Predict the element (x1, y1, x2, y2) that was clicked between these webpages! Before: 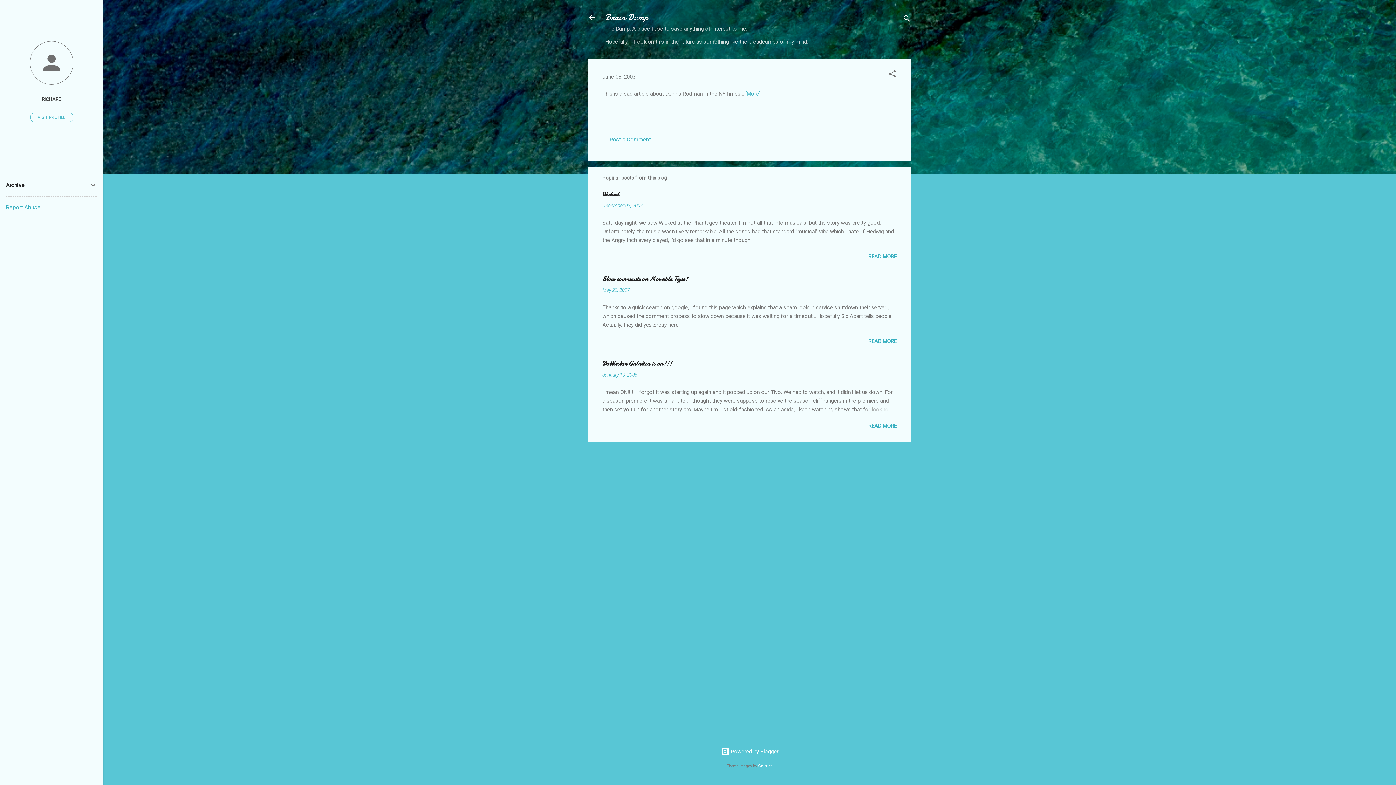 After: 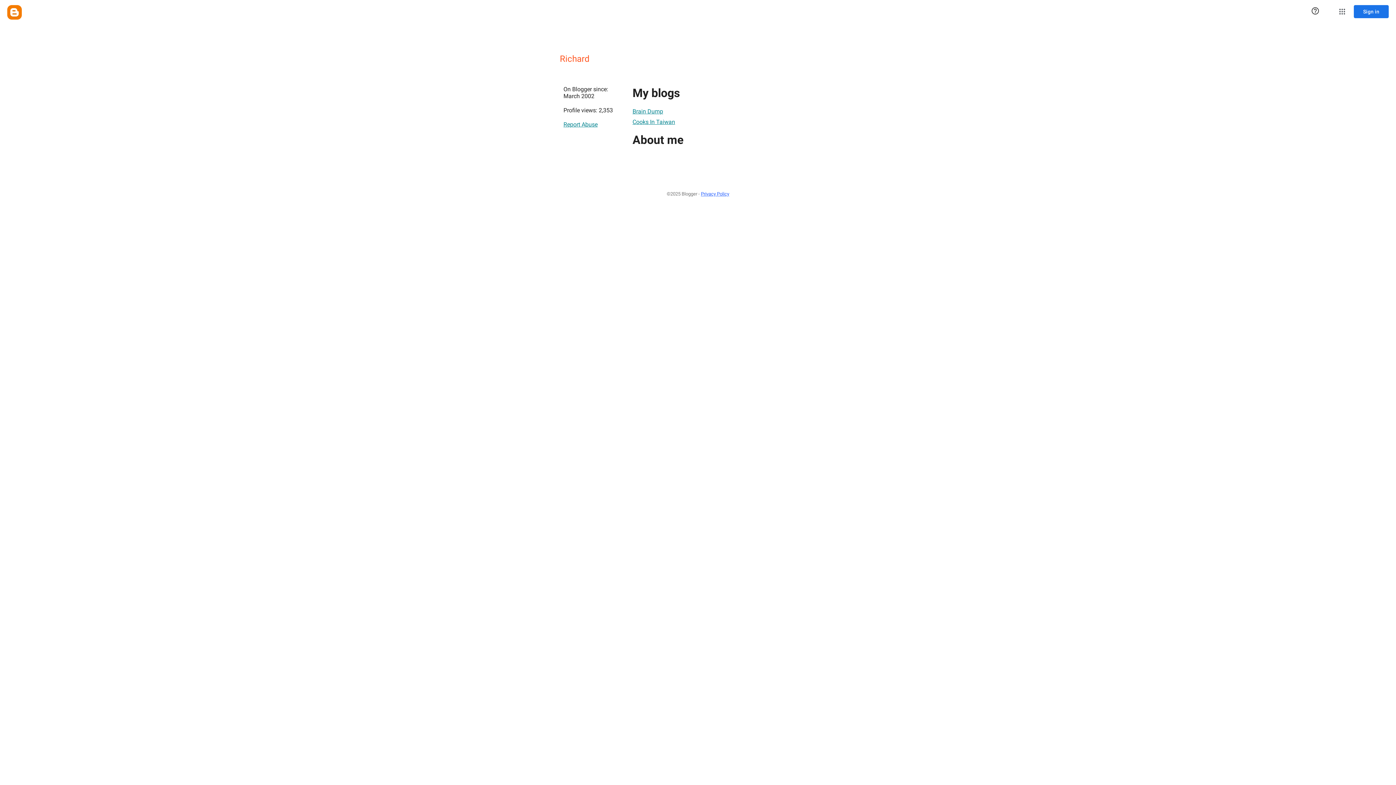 Action: bbox: (30, 112, 73, 122) label: VISIT PROFILE